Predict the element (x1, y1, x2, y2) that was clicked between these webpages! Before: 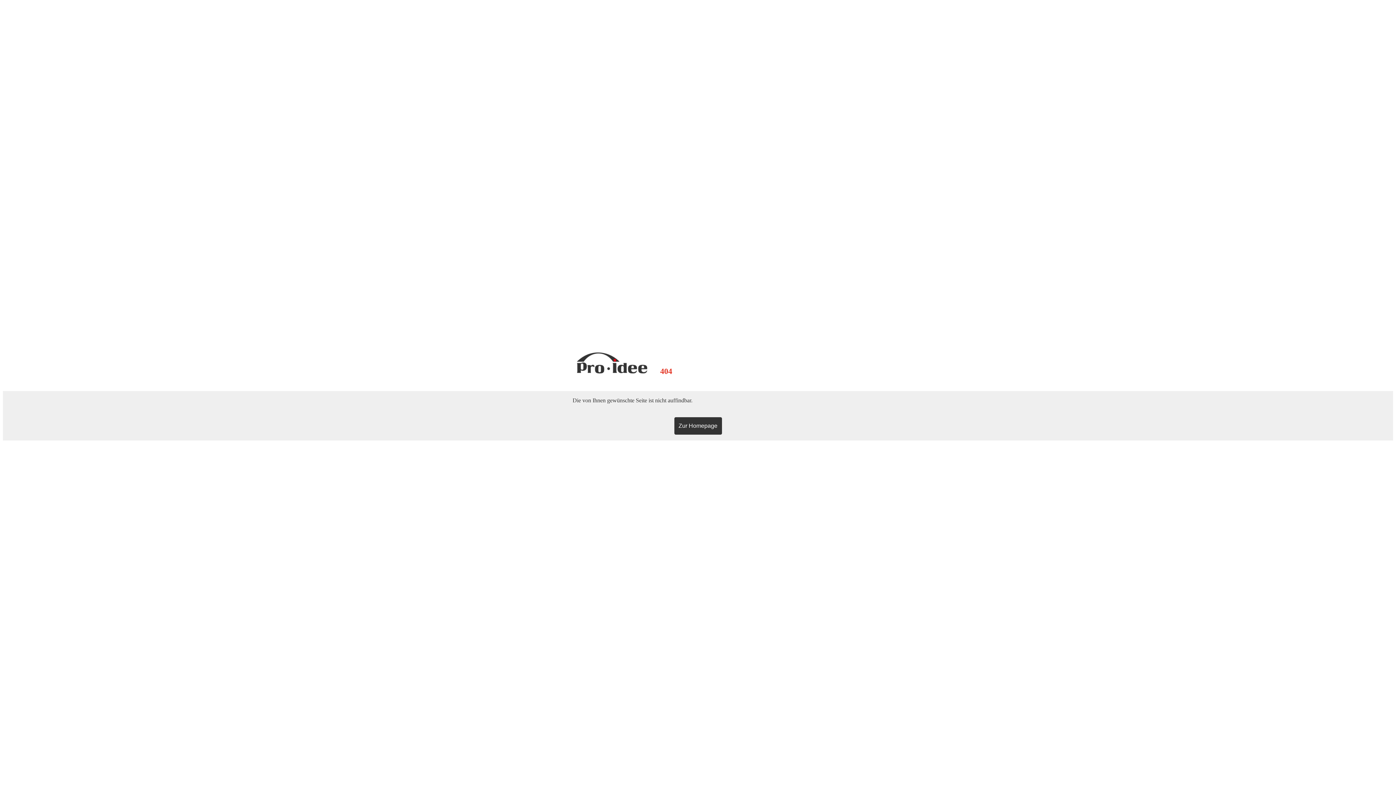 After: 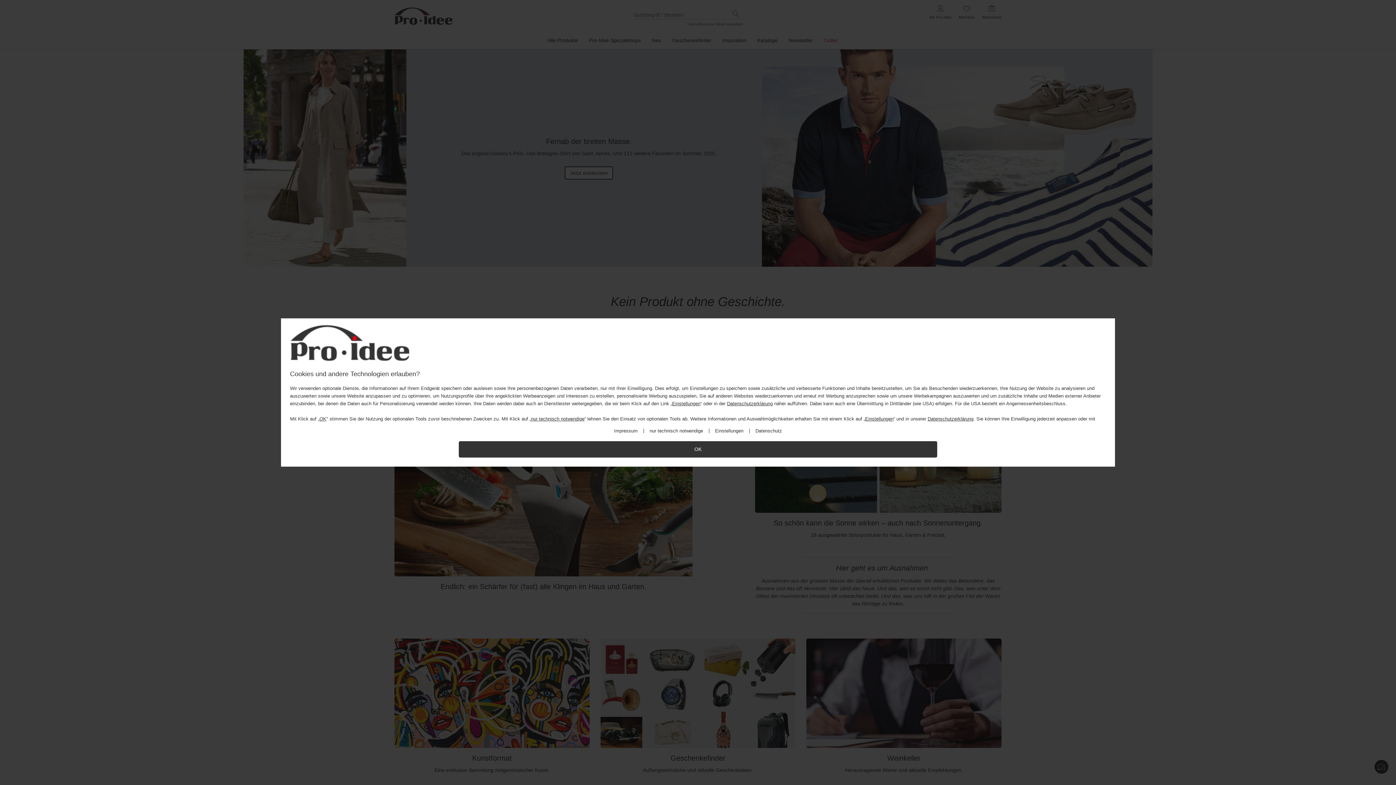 Action: label: Zur Homepage bbox: (674, 417, 722, 434)